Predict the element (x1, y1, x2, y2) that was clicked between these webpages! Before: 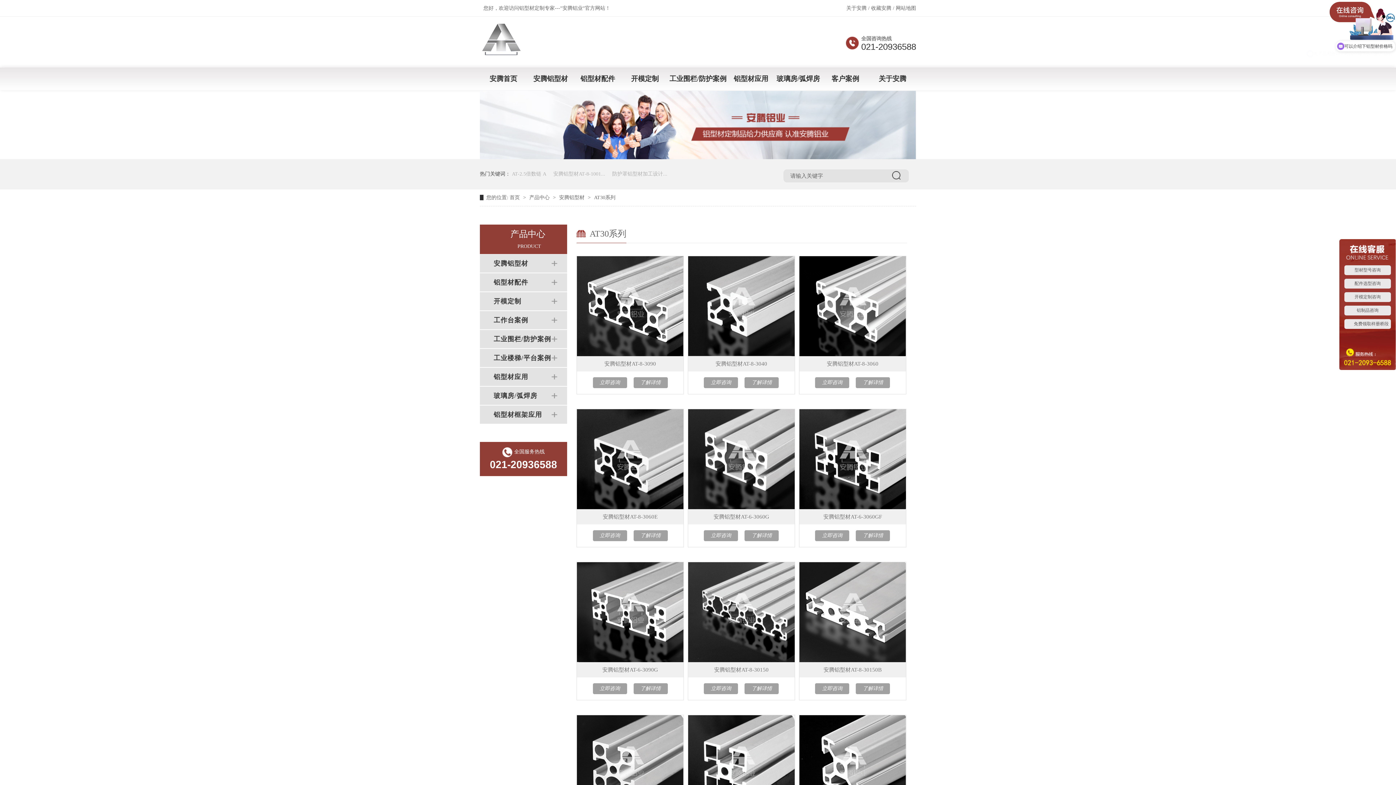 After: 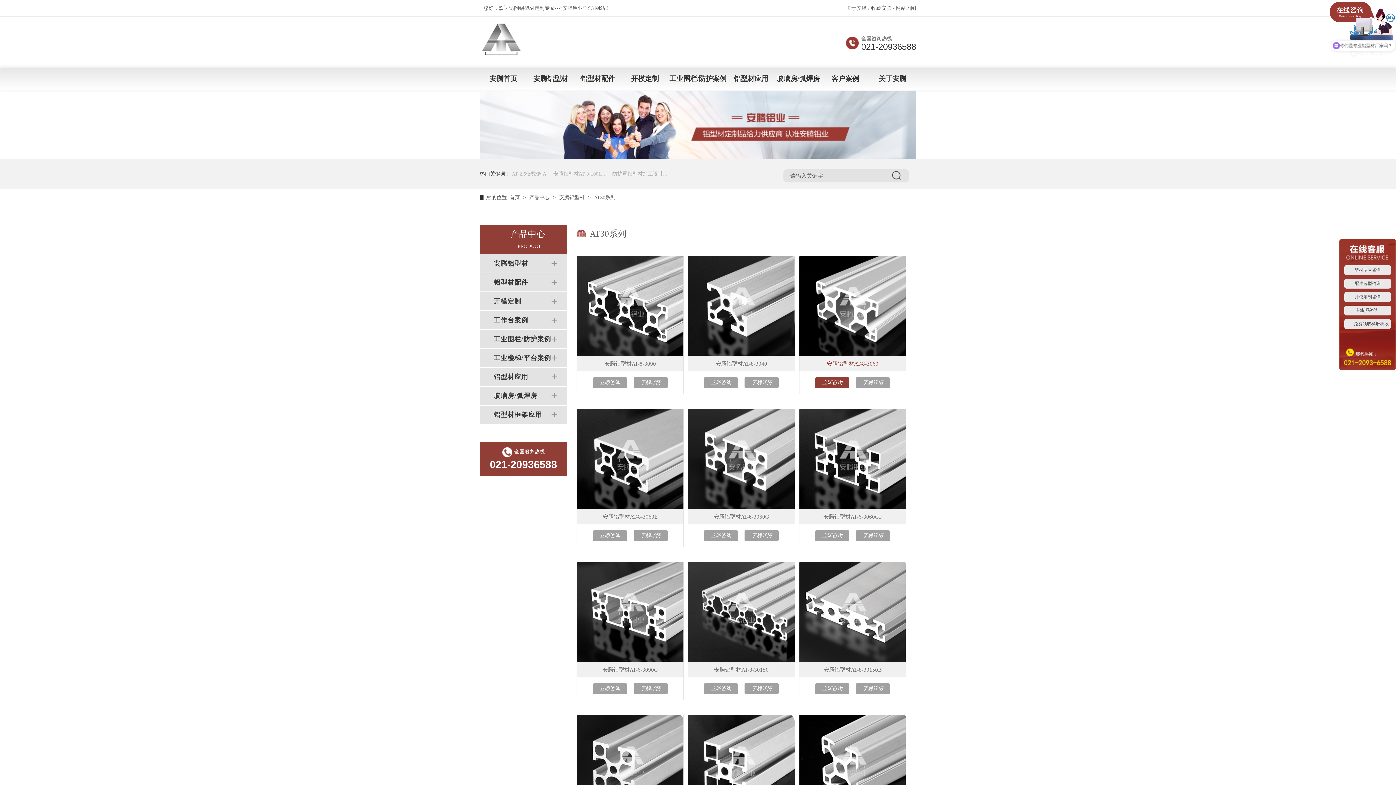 Action: bbox: (815, 377, 849, 388) label: 立即咨询